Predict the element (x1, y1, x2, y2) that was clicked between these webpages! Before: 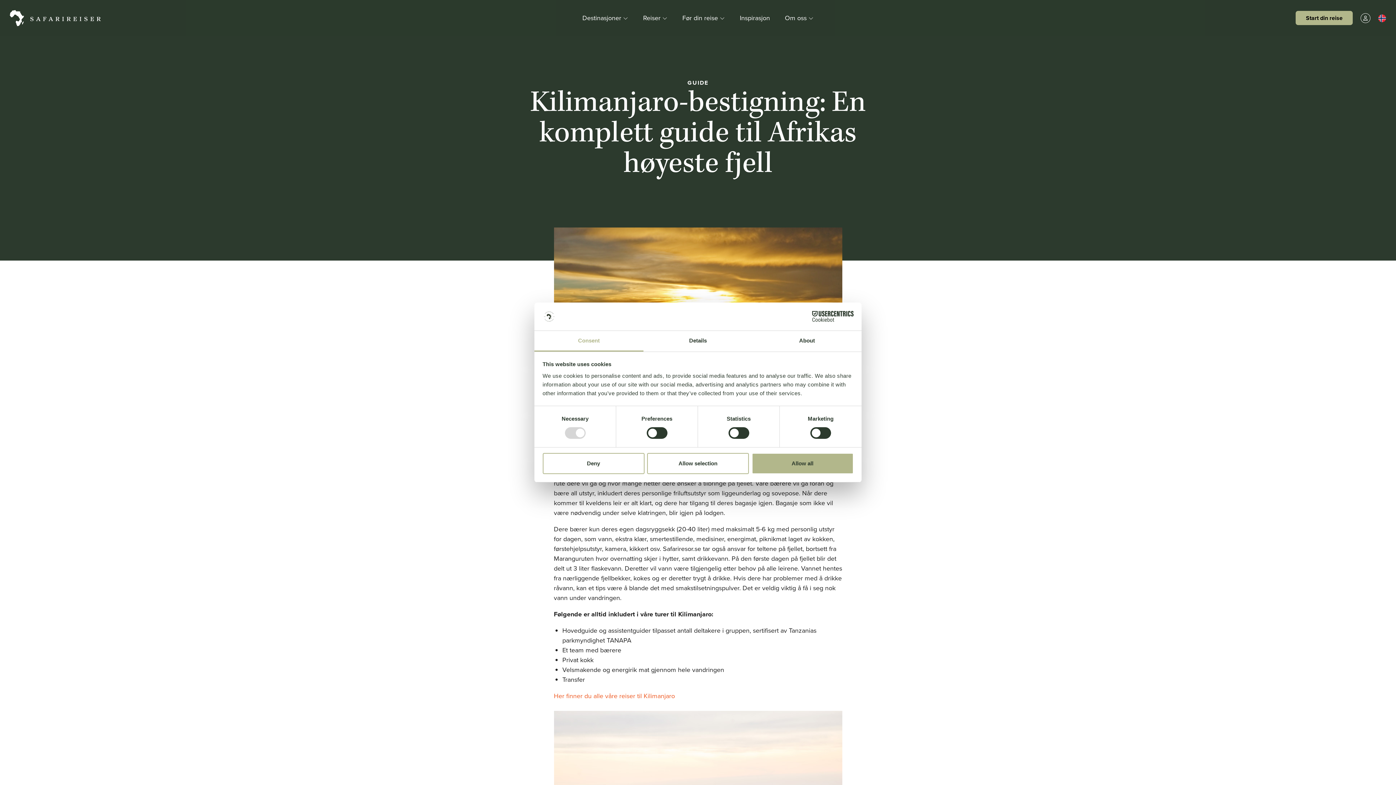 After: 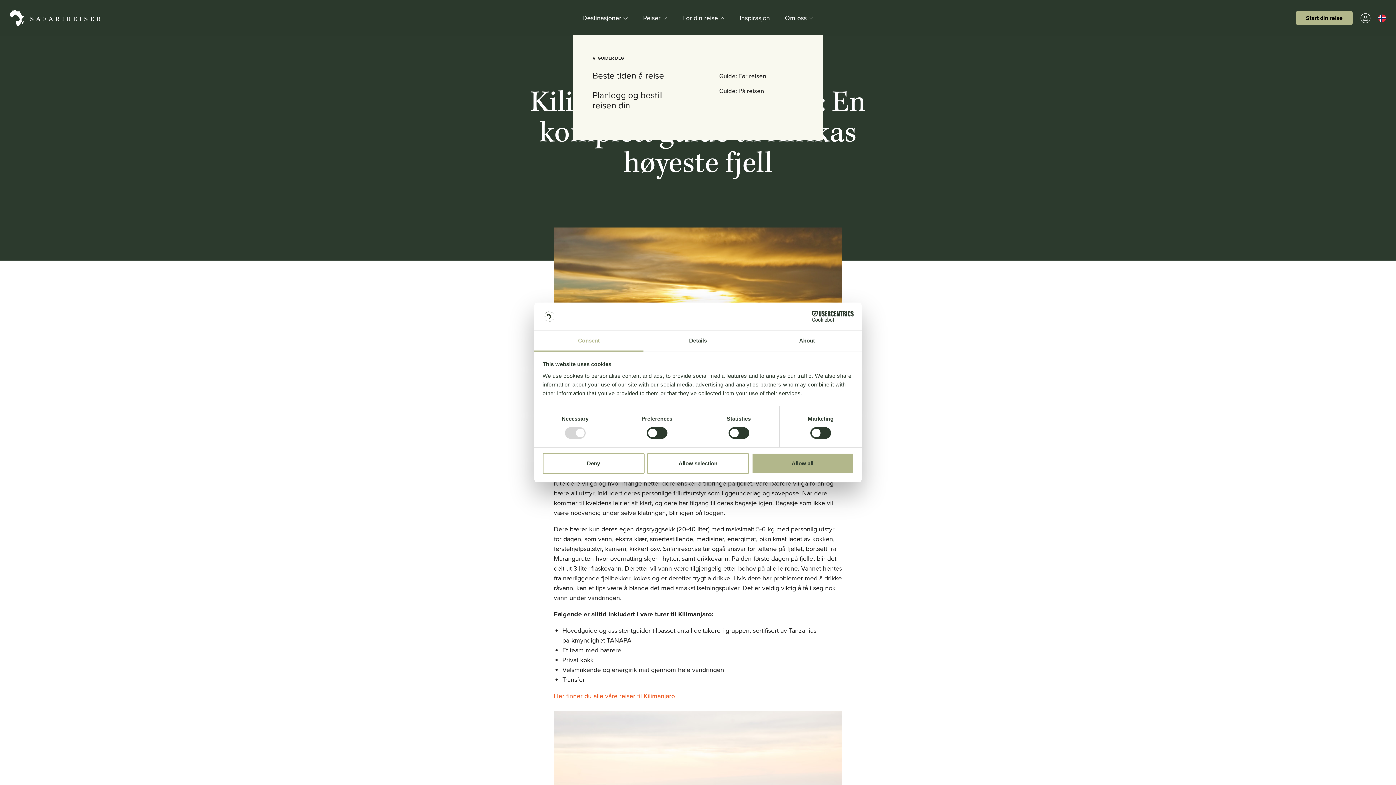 Action: bbox: (682, 11, 726, 24) label: Før din reise  